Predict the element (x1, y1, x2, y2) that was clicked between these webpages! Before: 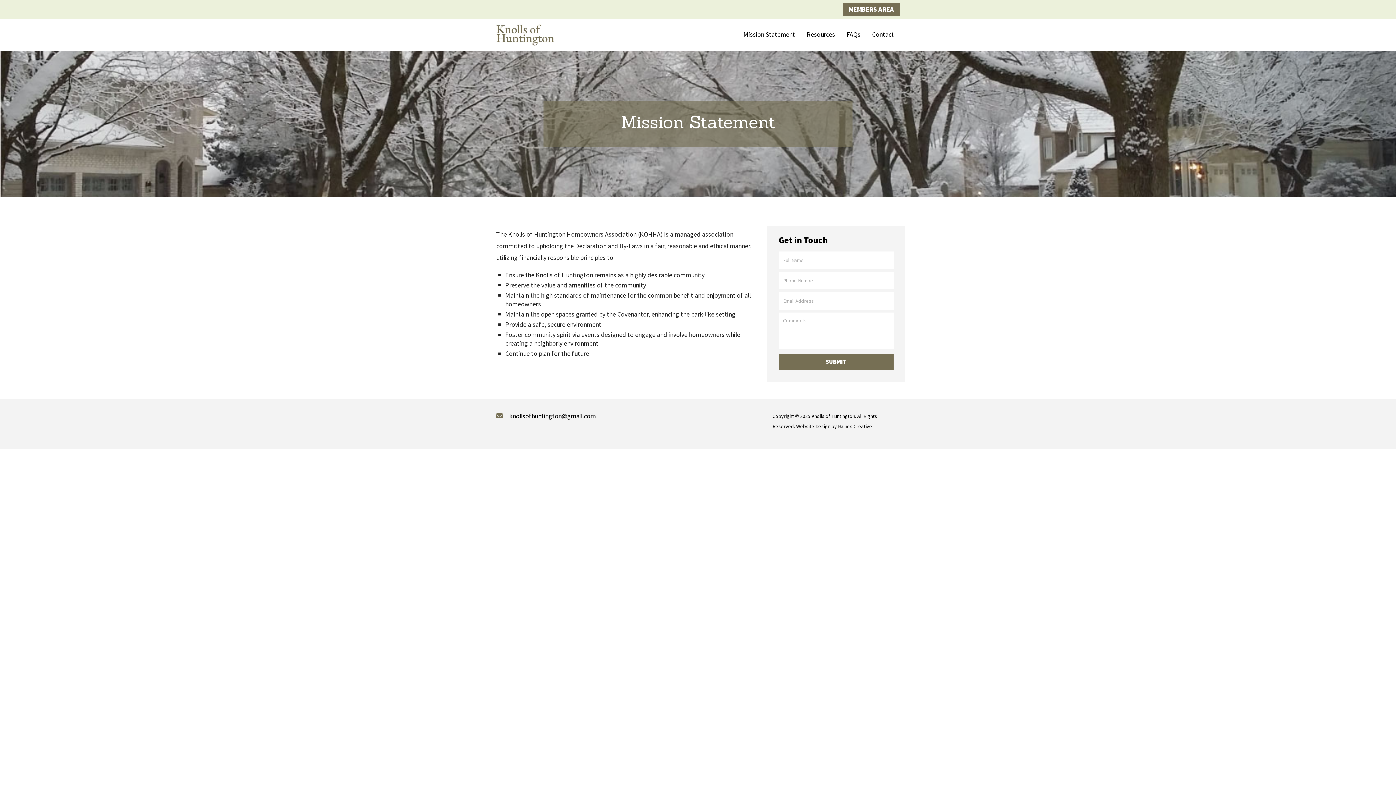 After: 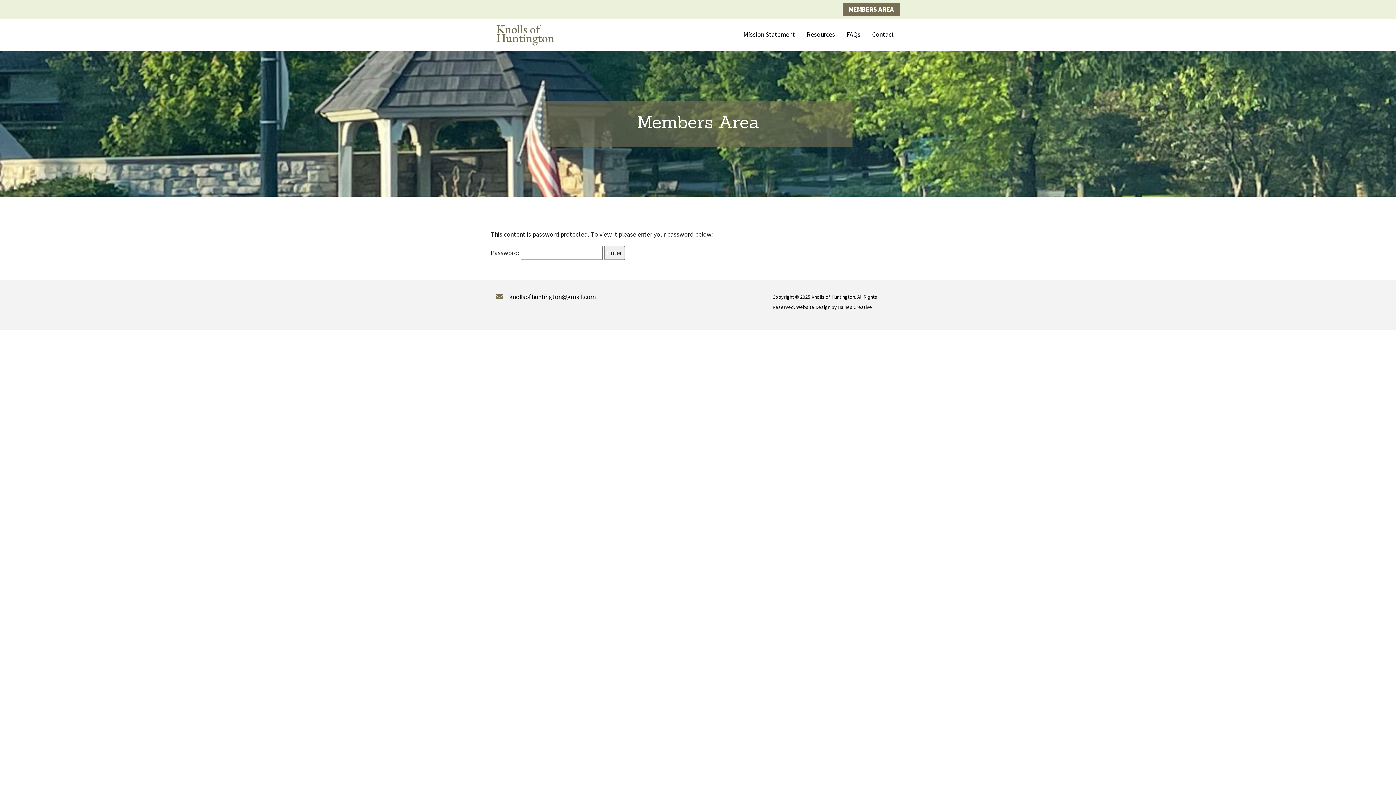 Action: bbox: (842, 2, 905, 16) label: MEMBERS AREA